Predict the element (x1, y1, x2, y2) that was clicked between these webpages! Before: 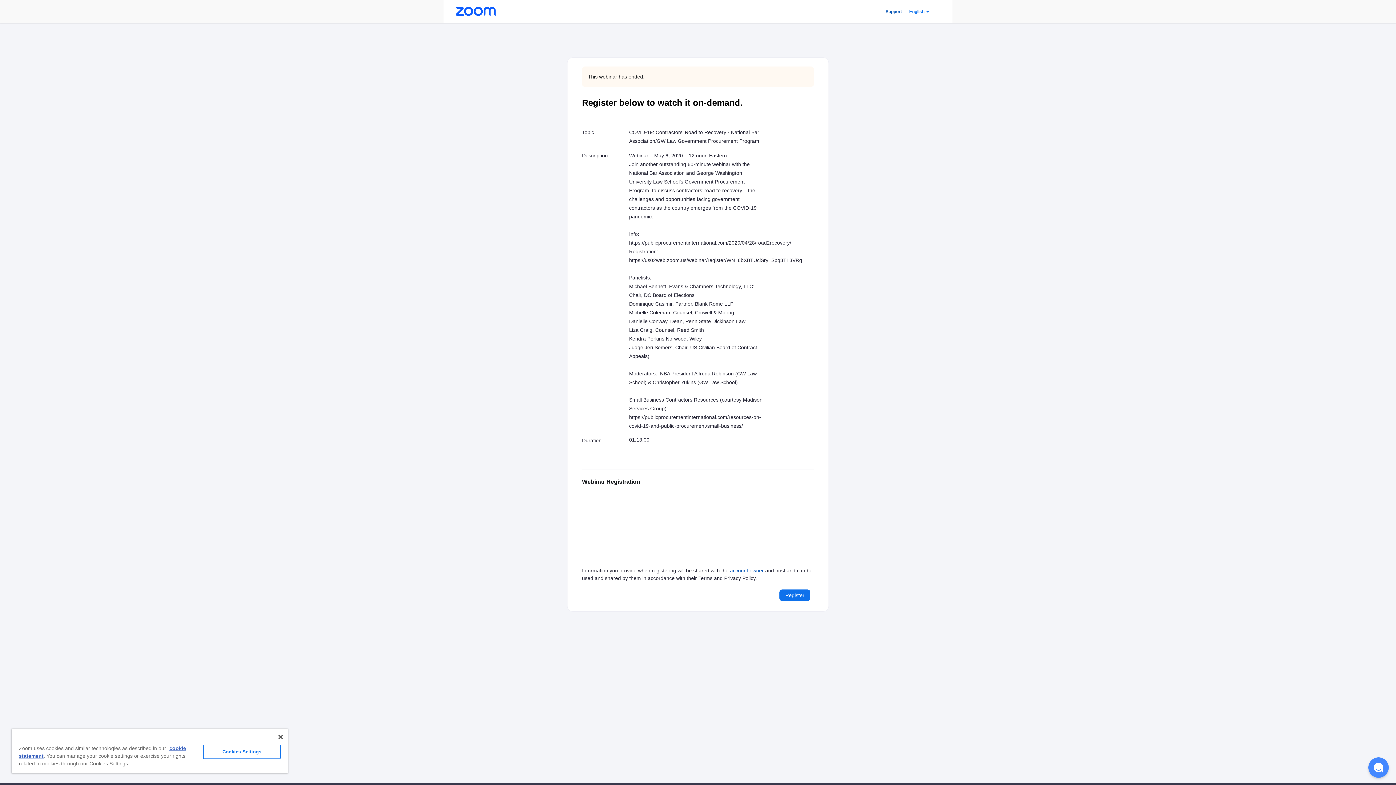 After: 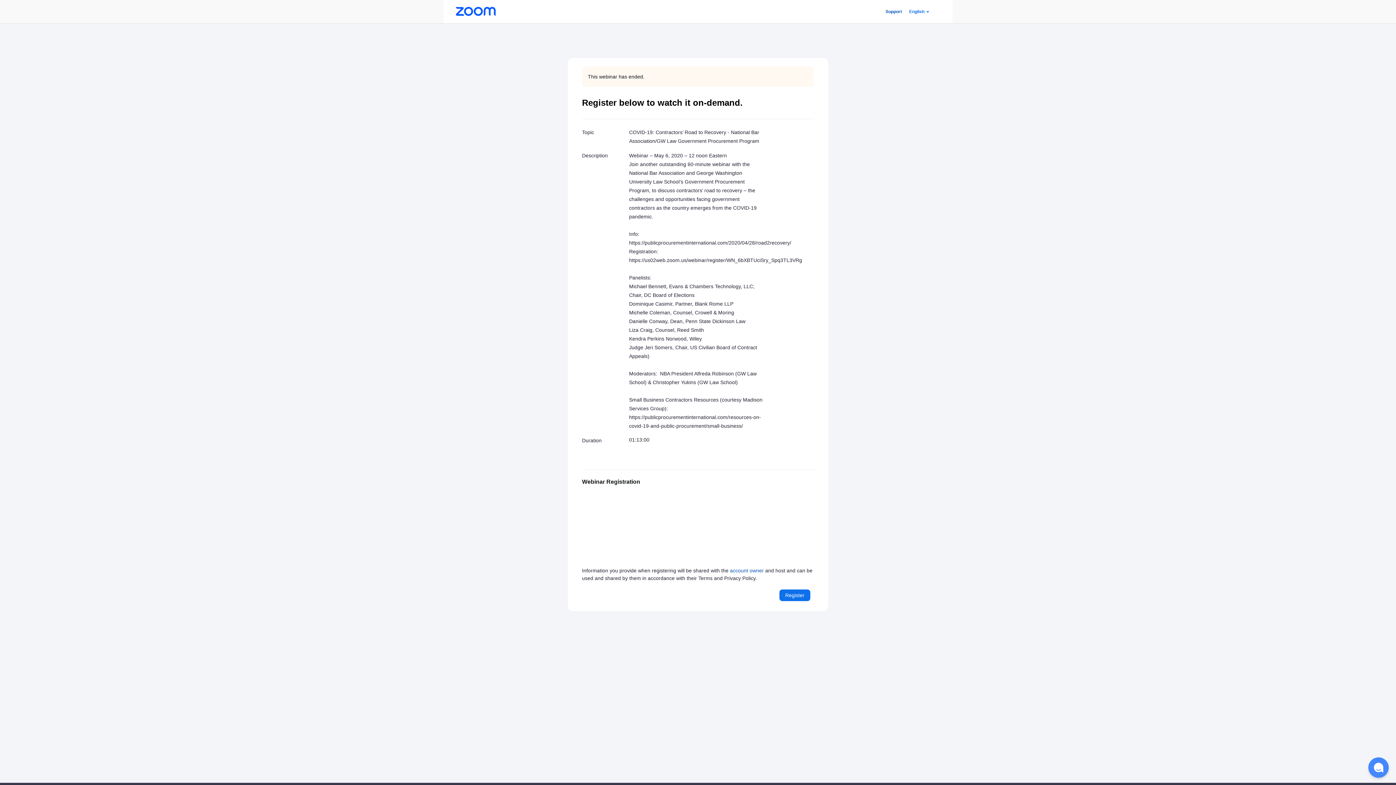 Action: bbox: (779, 589, 810, 601) label: Register